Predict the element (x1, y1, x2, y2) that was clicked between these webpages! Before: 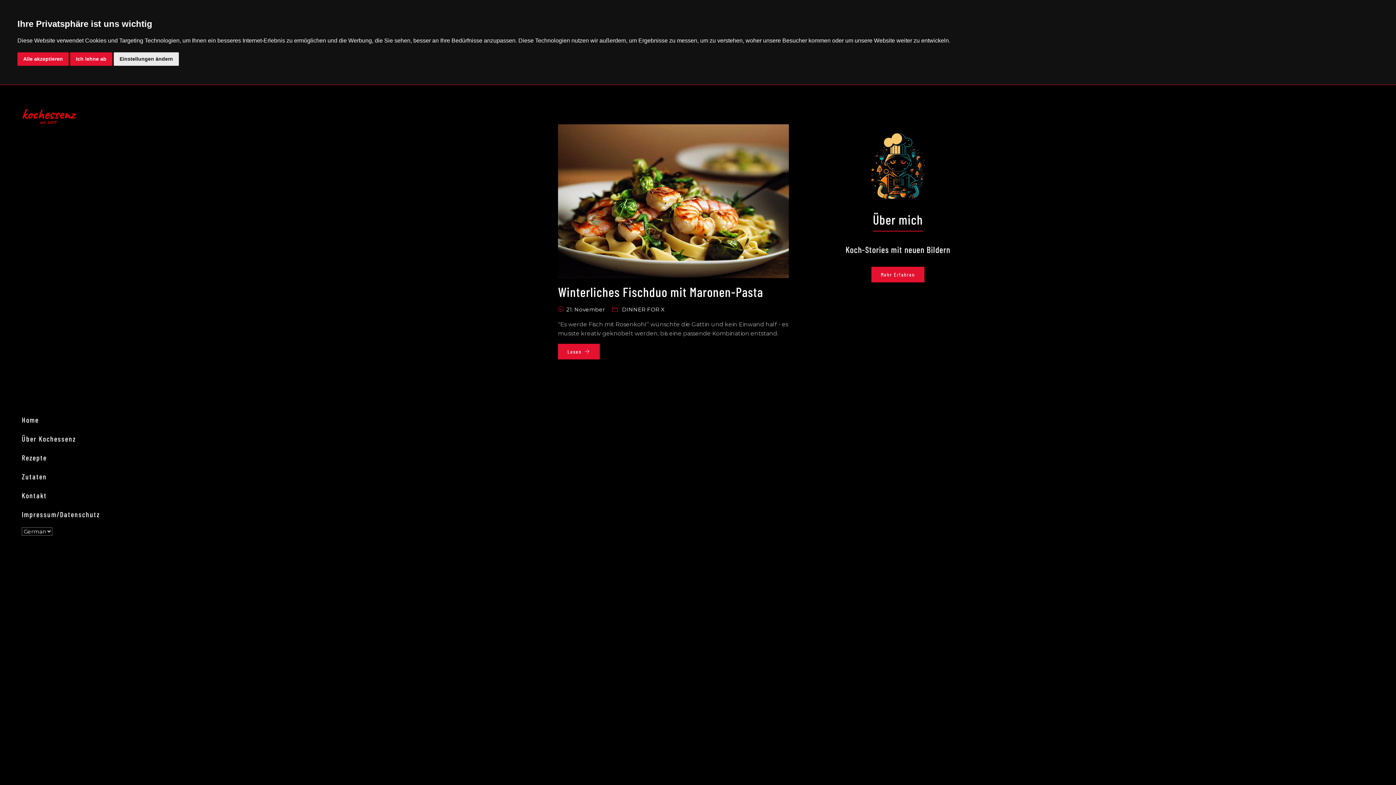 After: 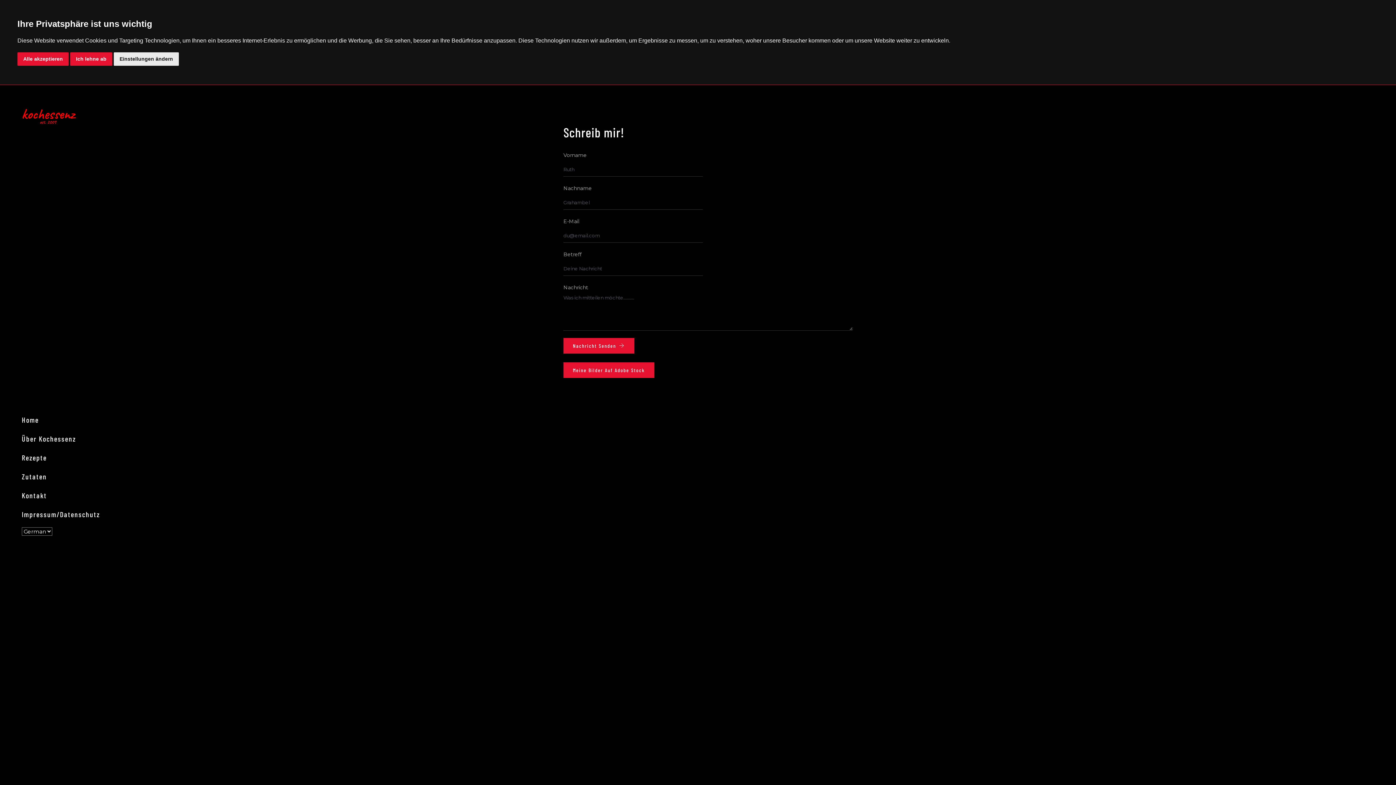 Action: label: Kontakt bbox: (21, 486, 46, 505)